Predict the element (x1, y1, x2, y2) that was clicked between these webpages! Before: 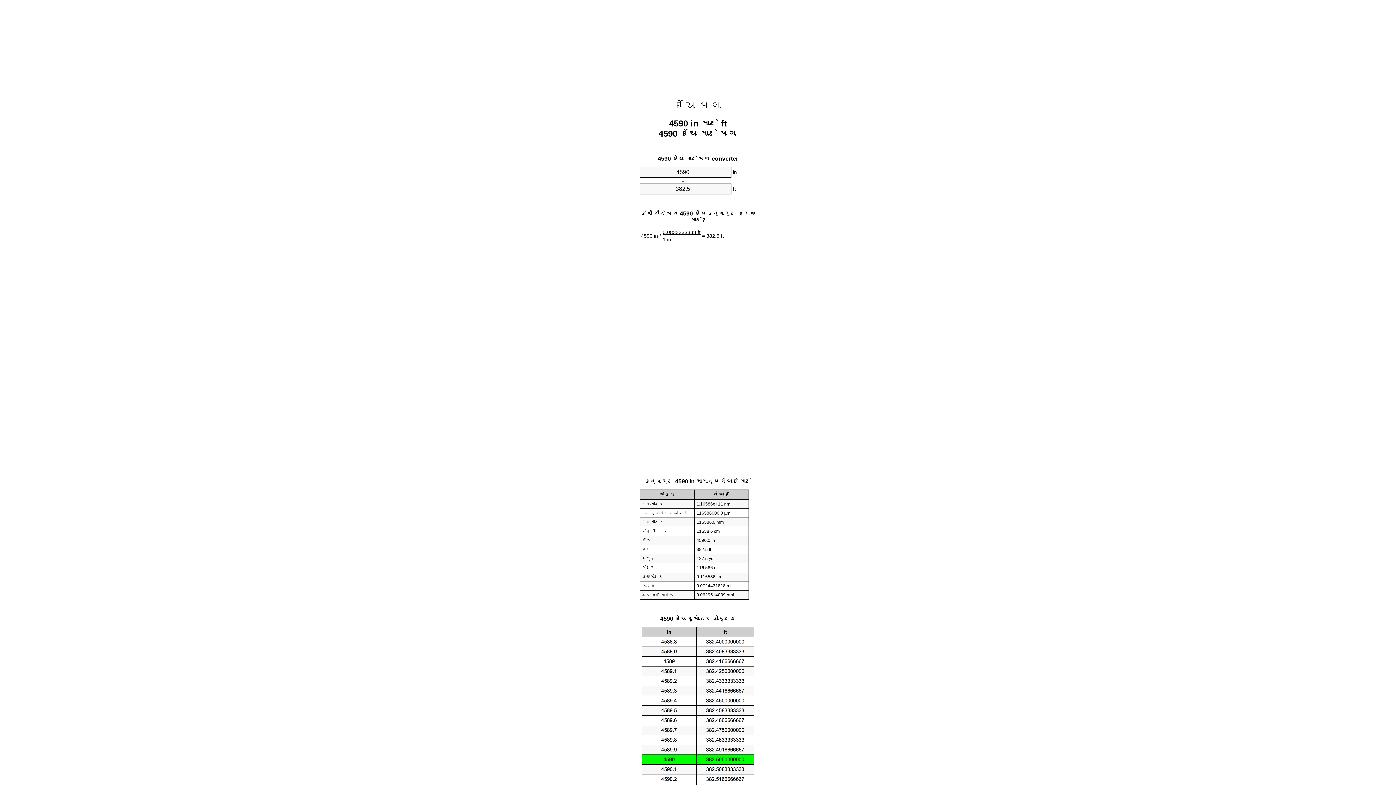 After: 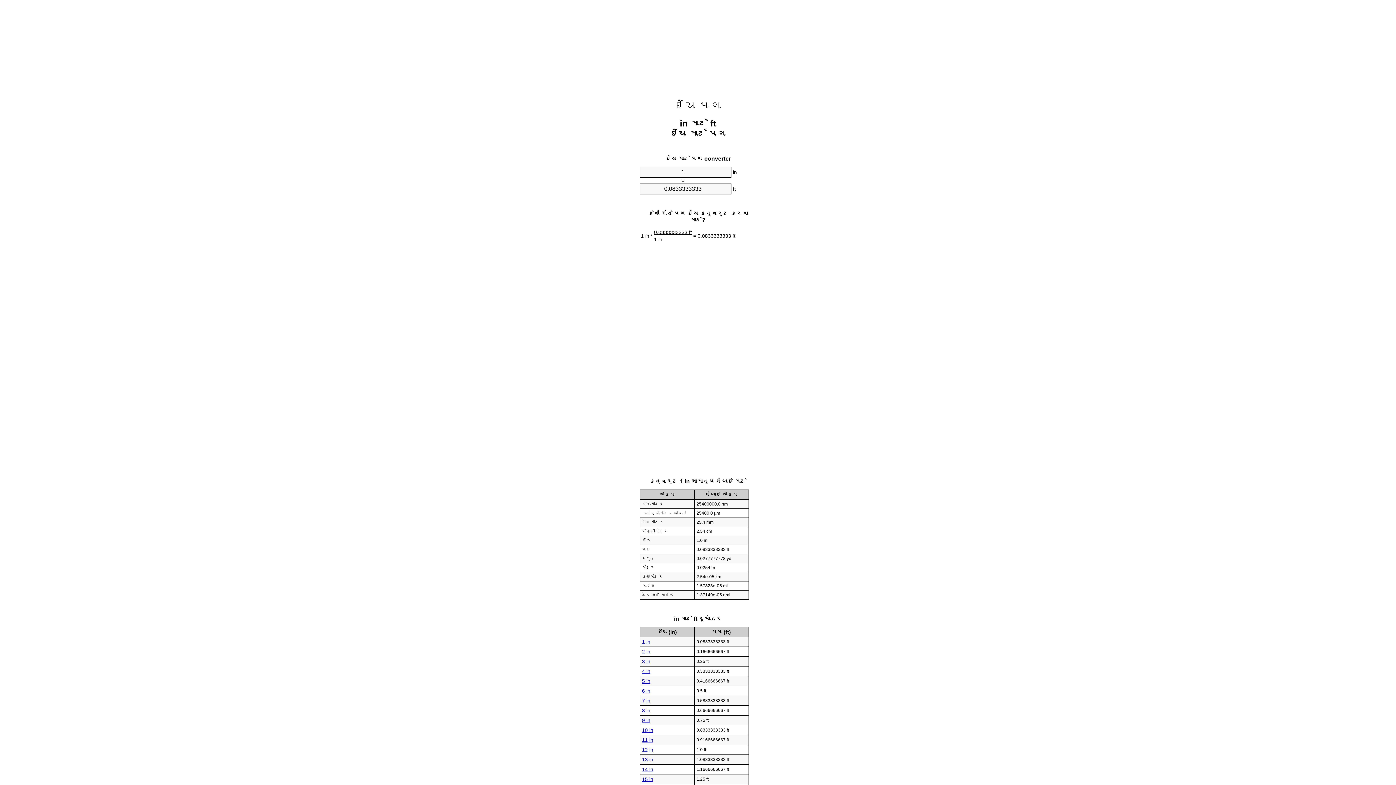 Action: bbox: (673, 99, 723, 112) label: ઇંચ પગ